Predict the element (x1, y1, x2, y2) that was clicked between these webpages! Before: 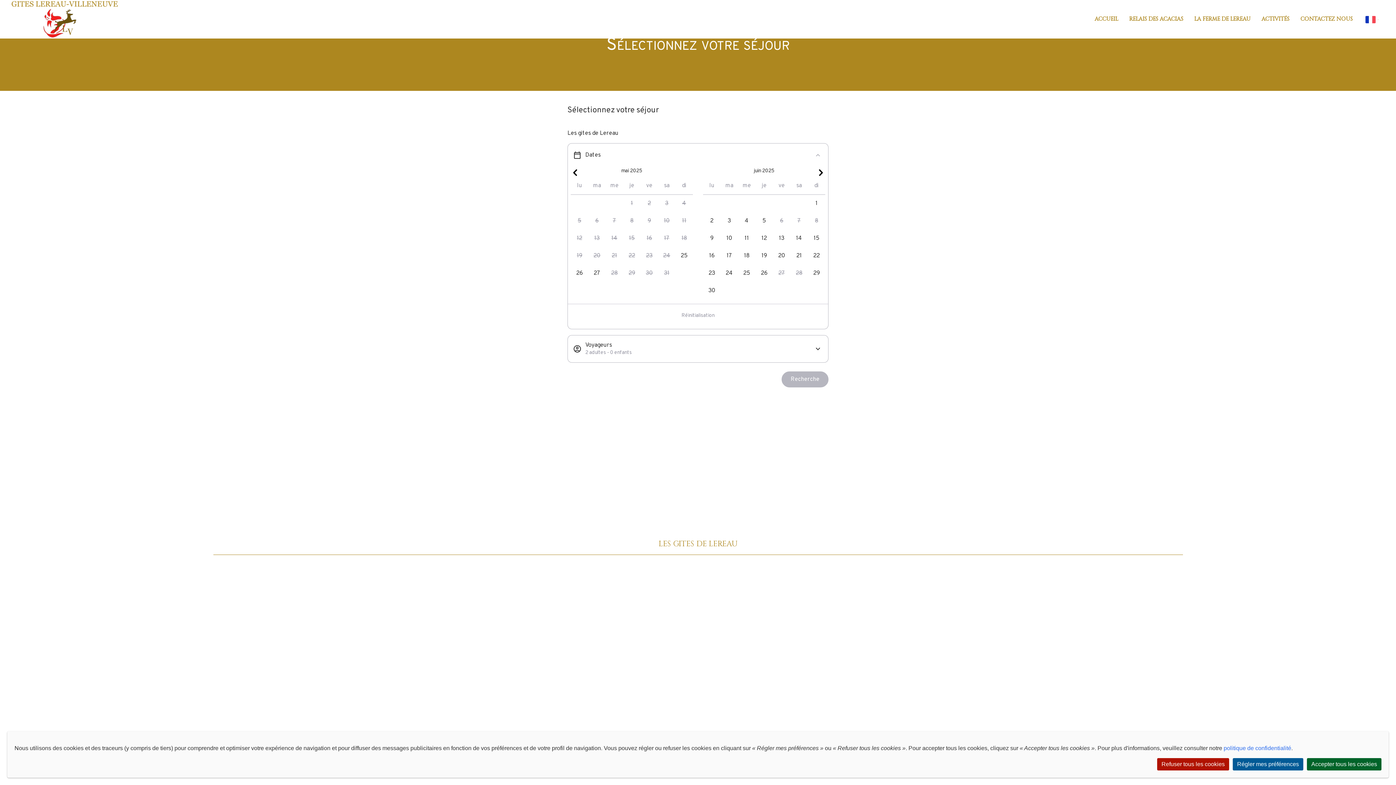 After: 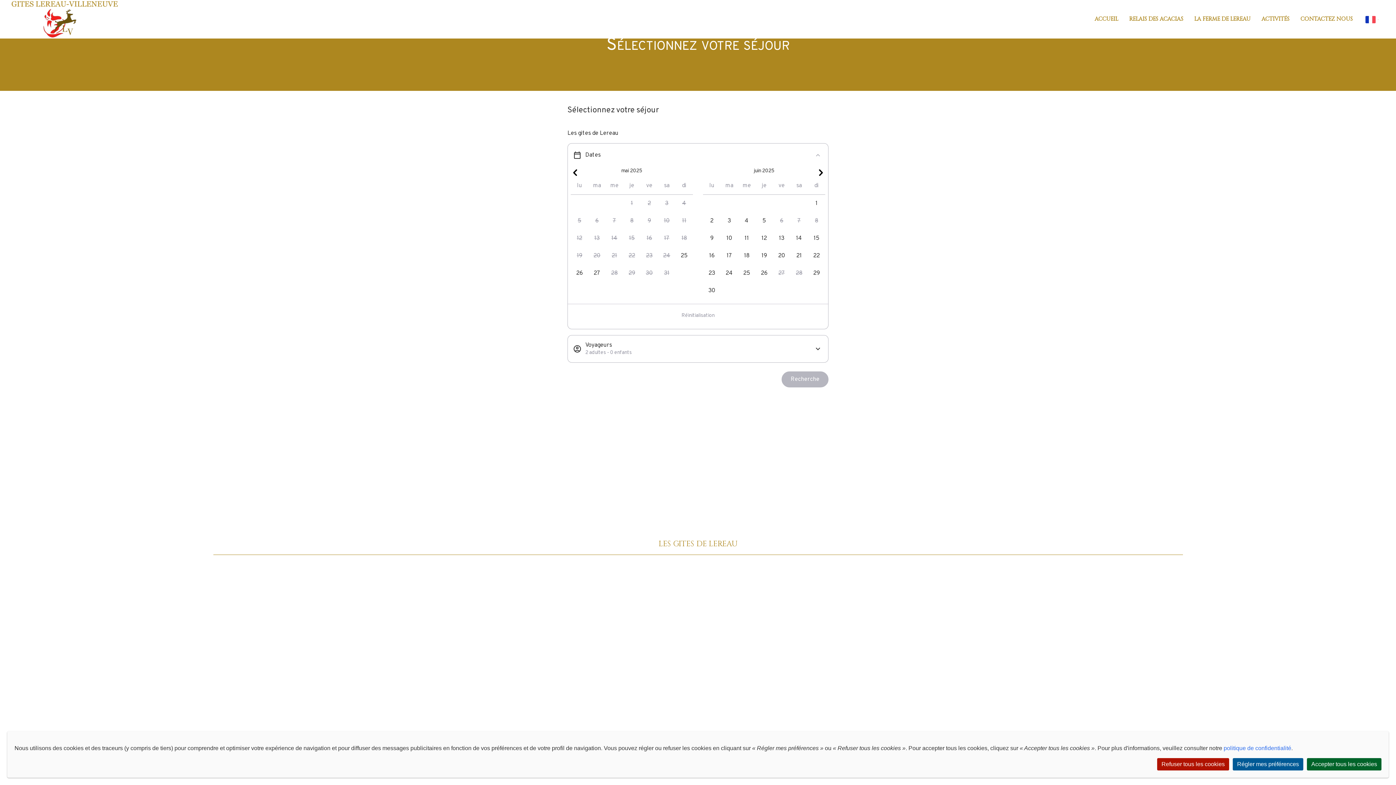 Action: bbox: (701, 566, 709, 572) label: FR